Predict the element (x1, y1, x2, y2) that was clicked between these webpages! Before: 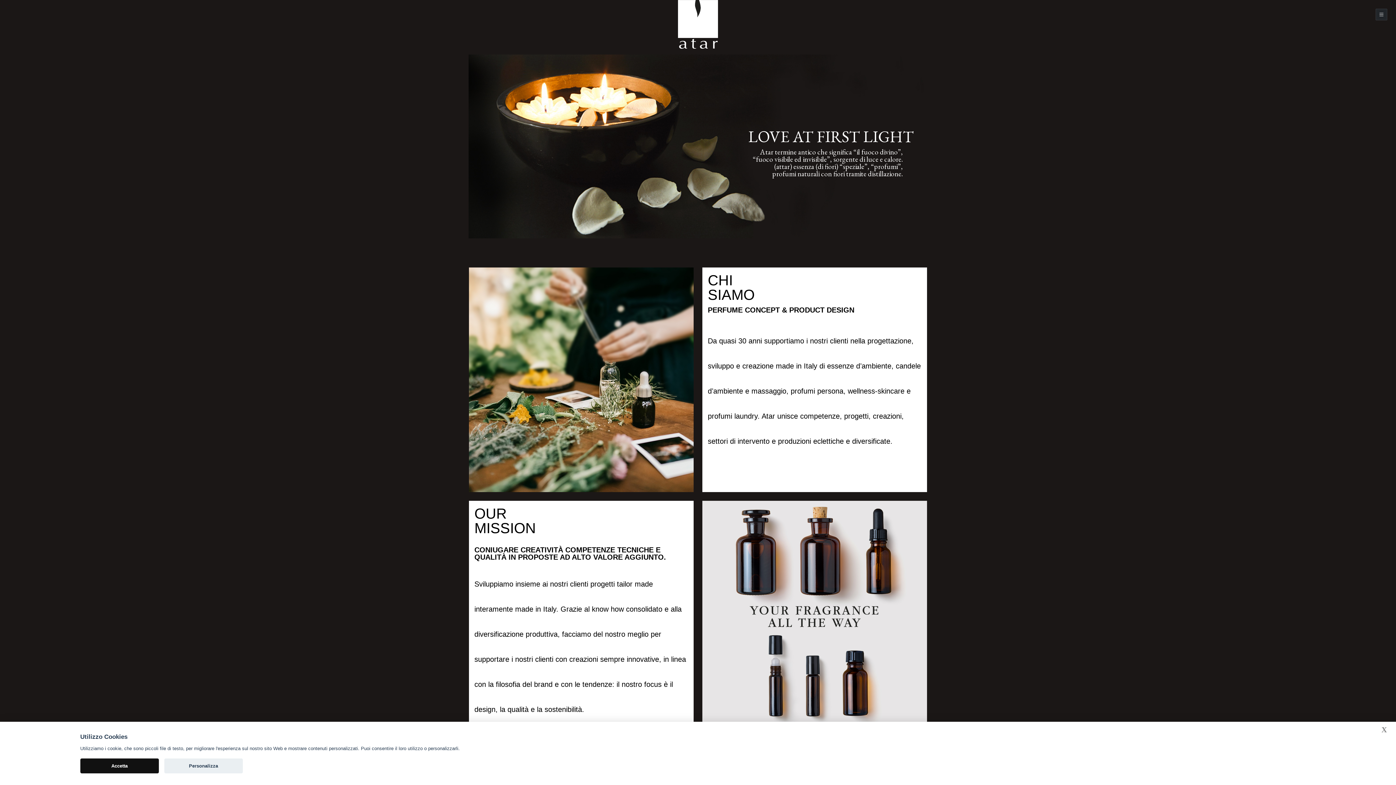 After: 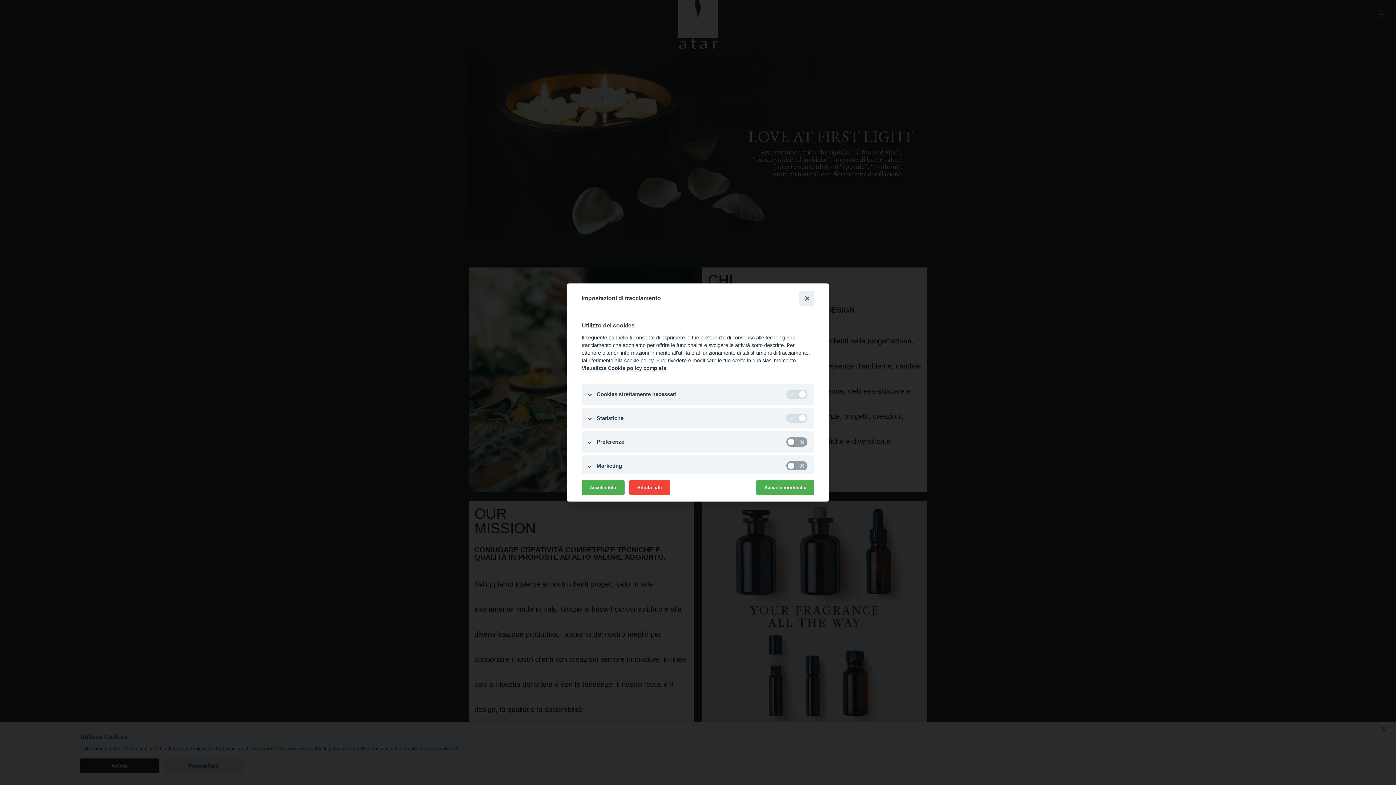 Action: label: Personalizza bbox: (164, 758, 242, 773)